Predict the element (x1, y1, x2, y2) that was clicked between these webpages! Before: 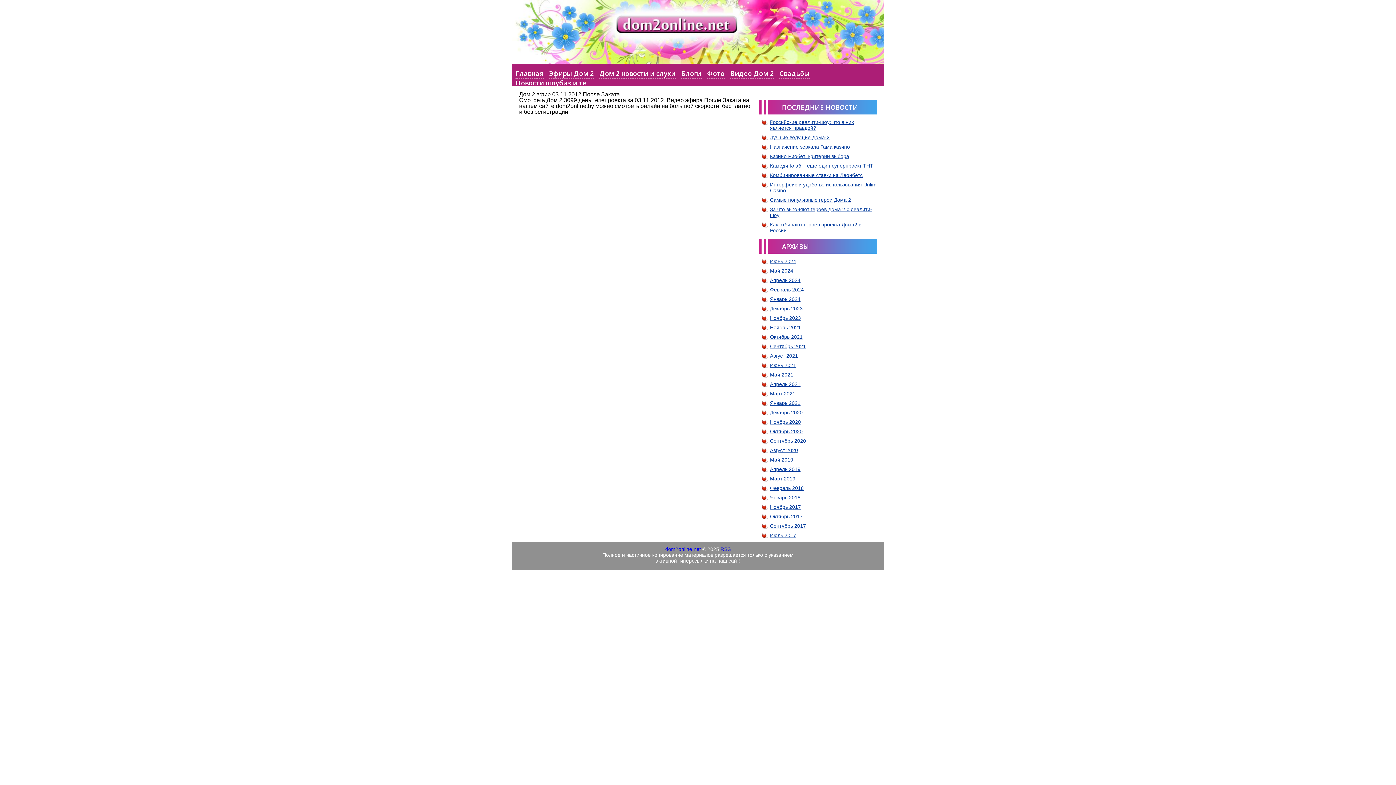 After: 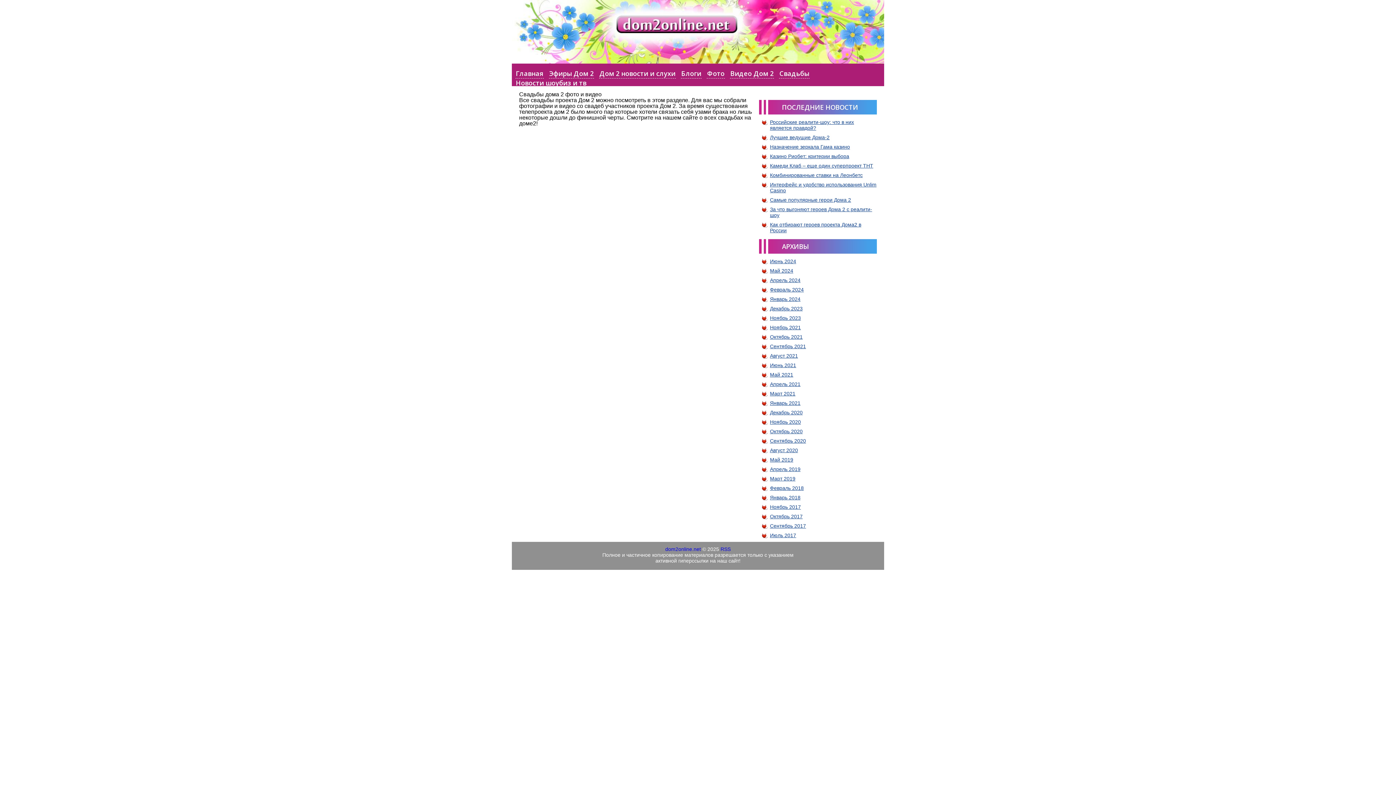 Action: label: Свадьбы bbox: (779, 69, 809, 77)